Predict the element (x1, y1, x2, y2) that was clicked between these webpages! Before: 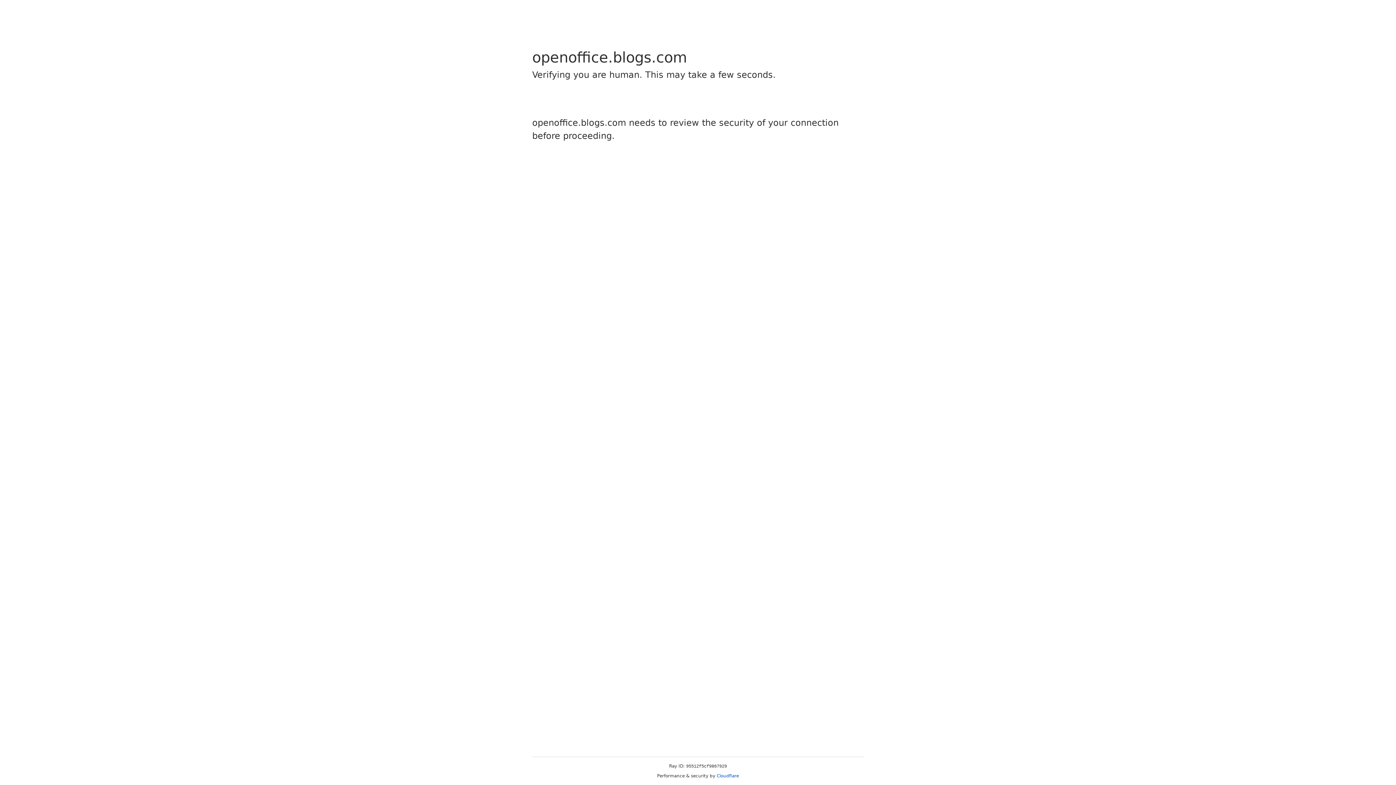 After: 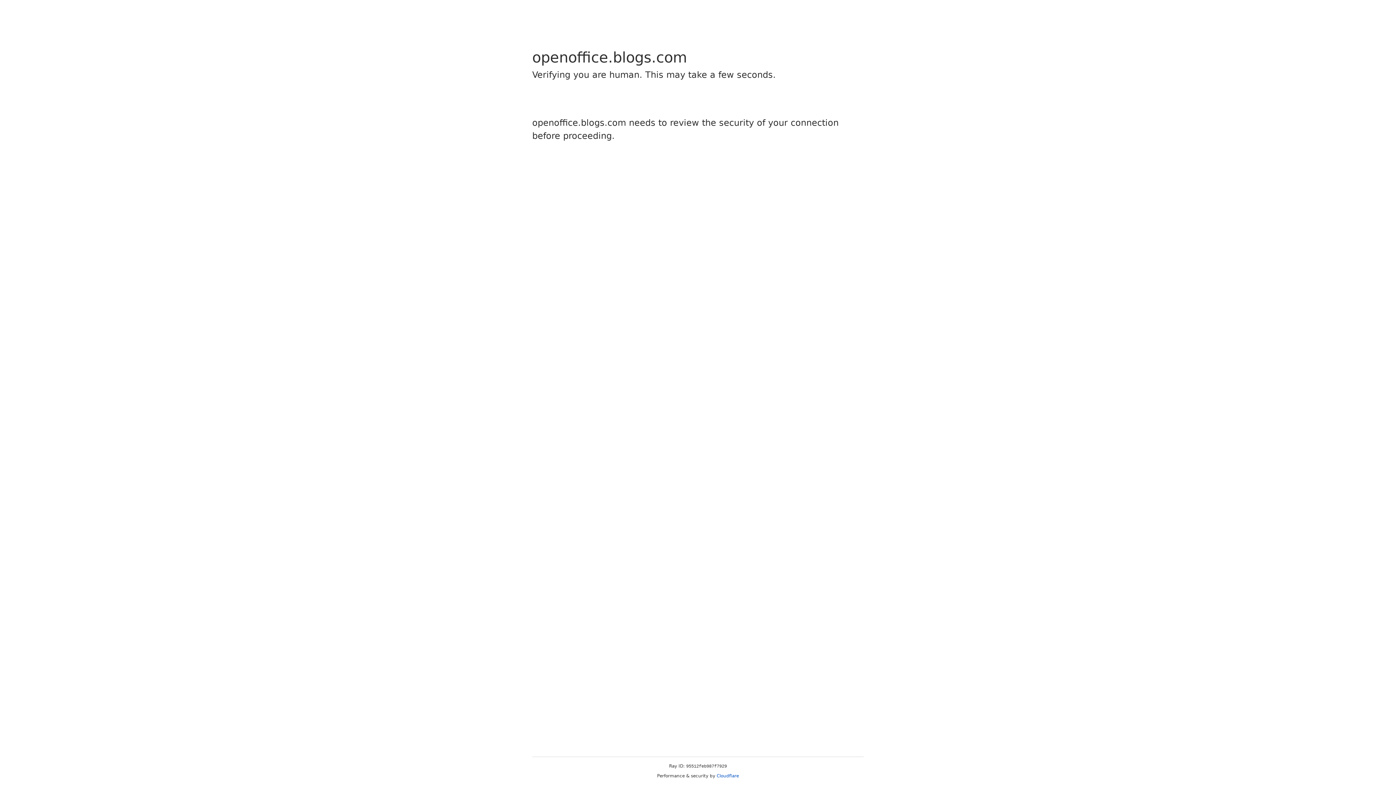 Action: bbox: (716, 773, 739, 778) label: Cloudflare